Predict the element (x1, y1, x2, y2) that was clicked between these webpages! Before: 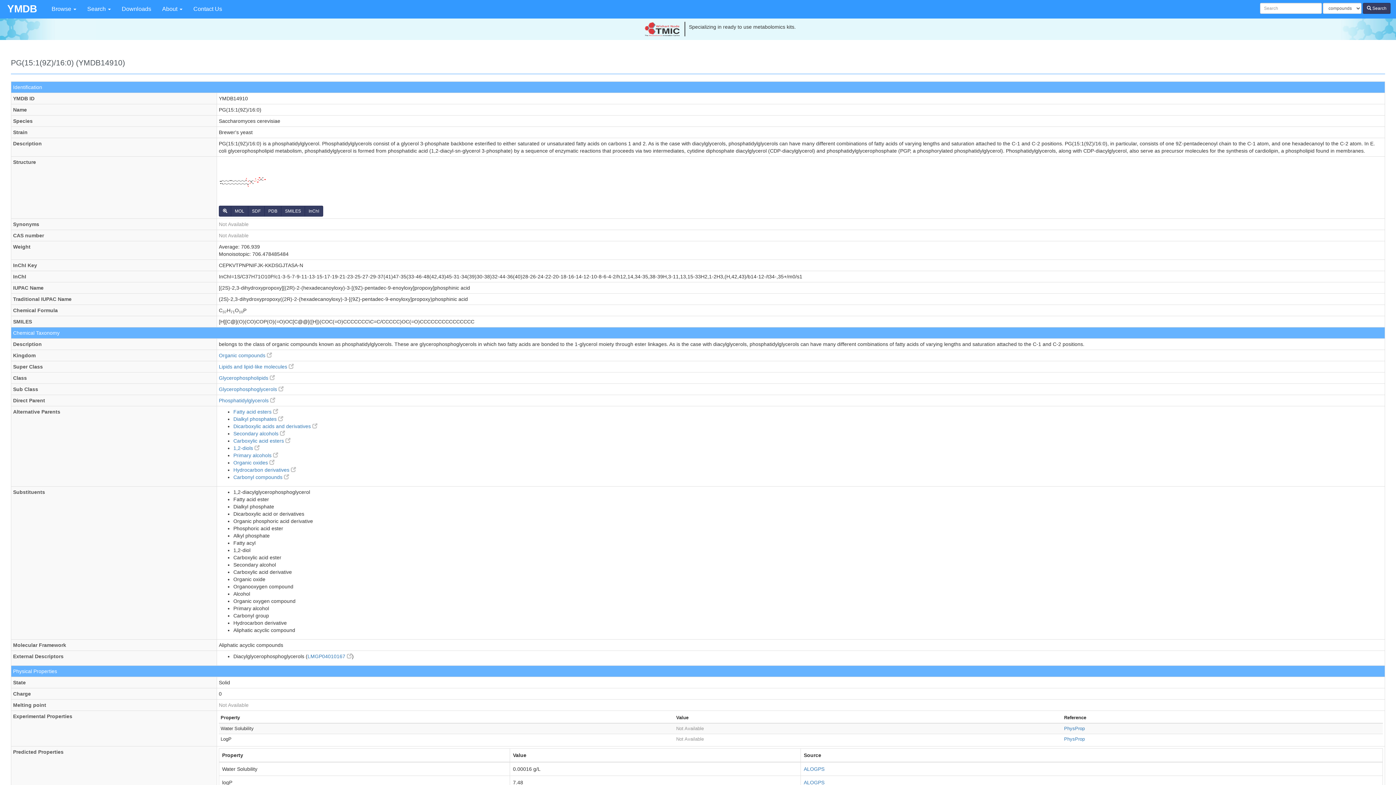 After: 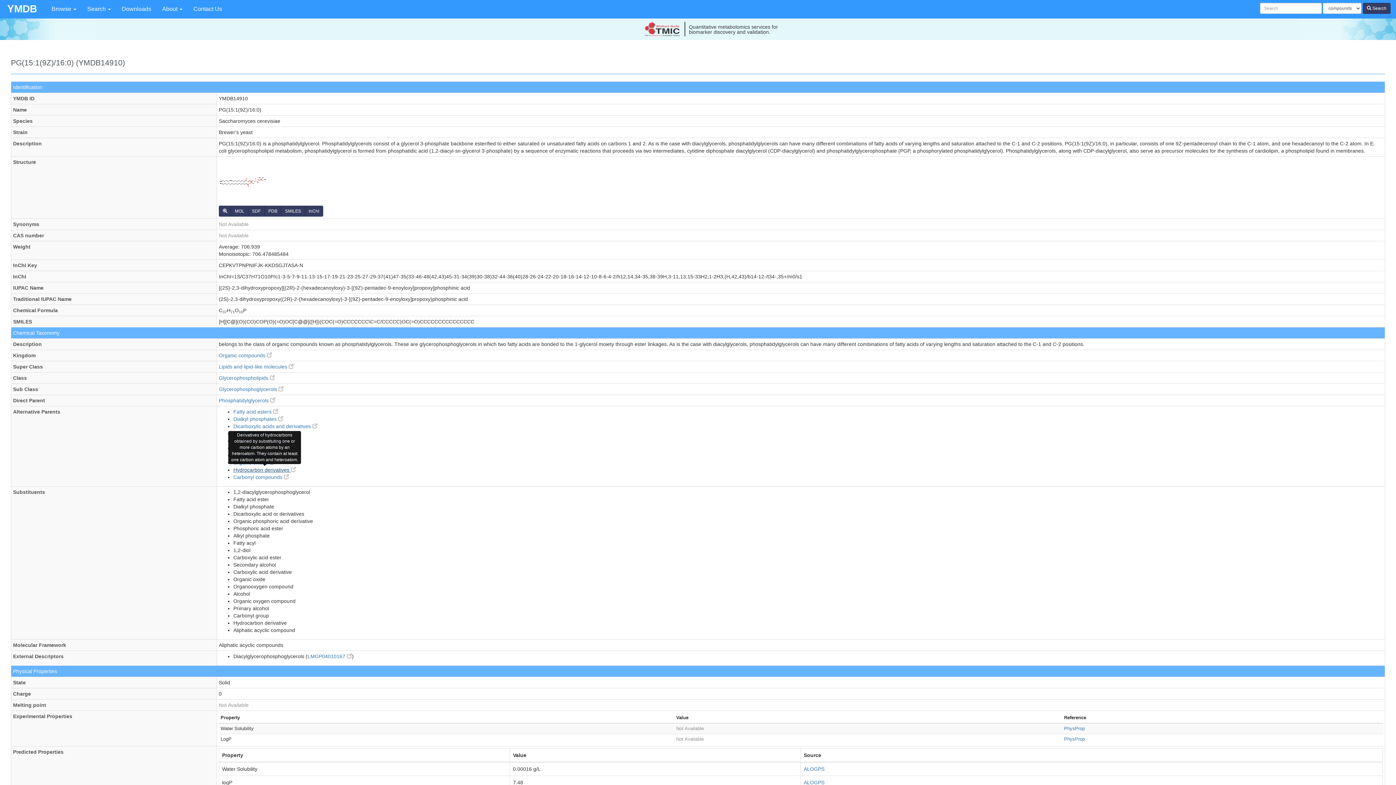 Action: bbox: (233, 467, 296, 473) label: Hydrocarbon derivatives 